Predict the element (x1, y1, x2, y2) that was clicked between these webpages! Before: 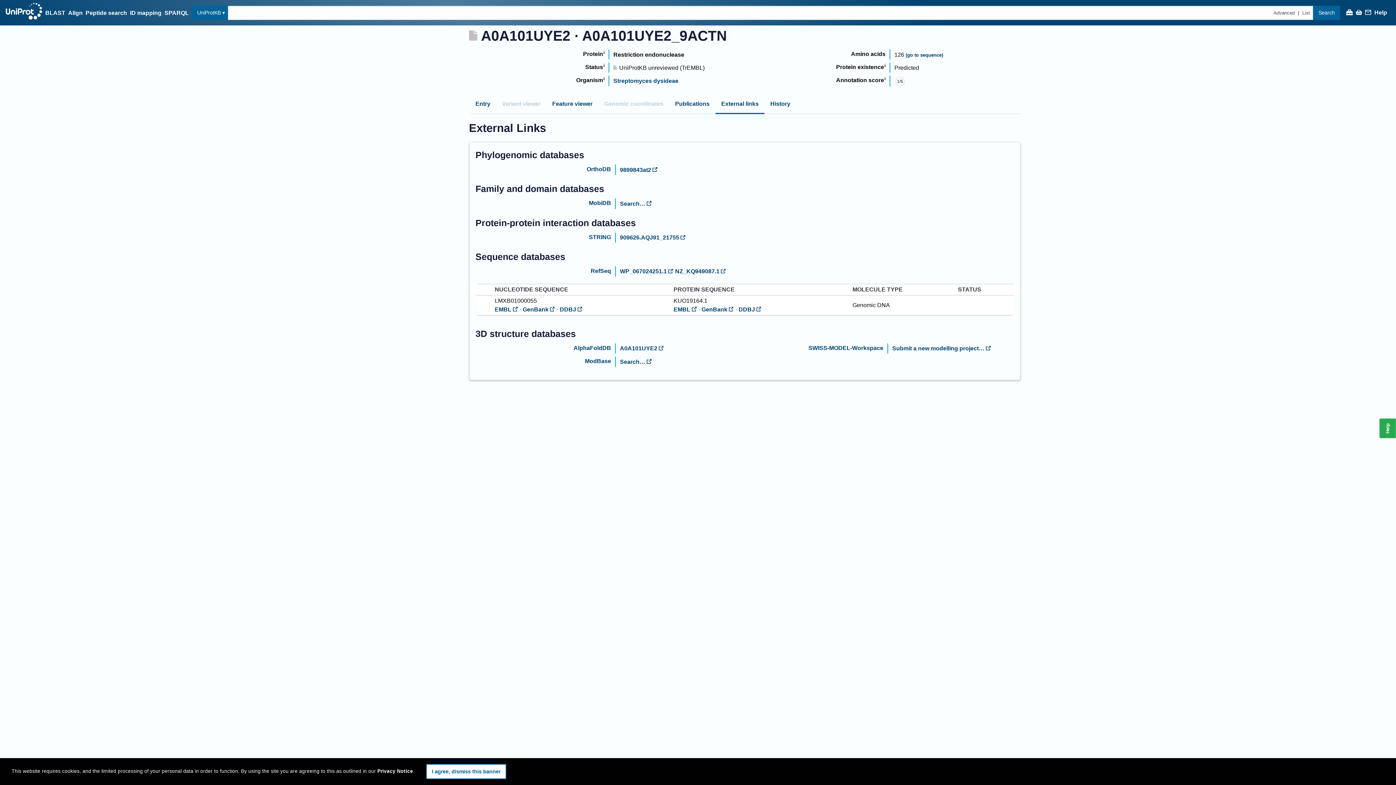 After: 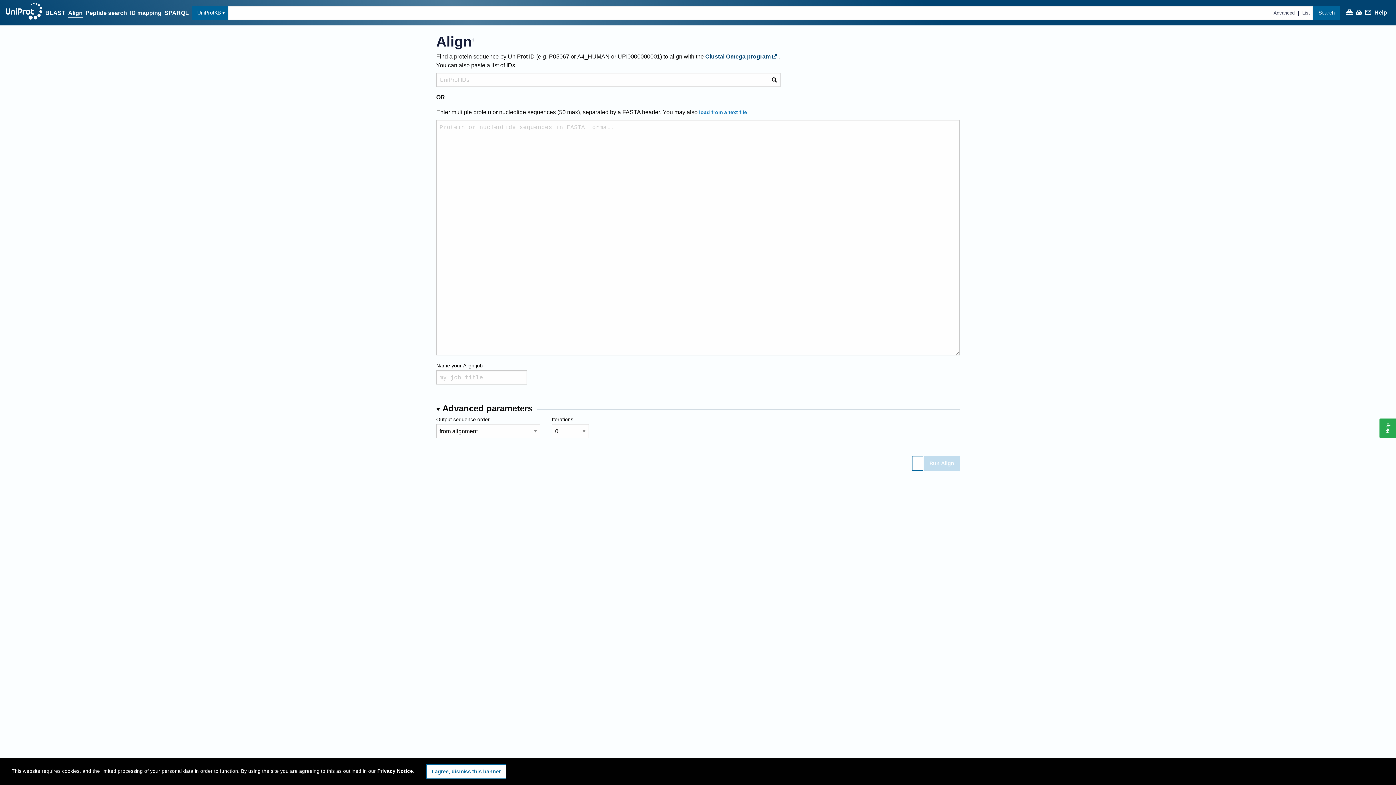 Action: bbox: (68, 8, 82, 17) label: Align